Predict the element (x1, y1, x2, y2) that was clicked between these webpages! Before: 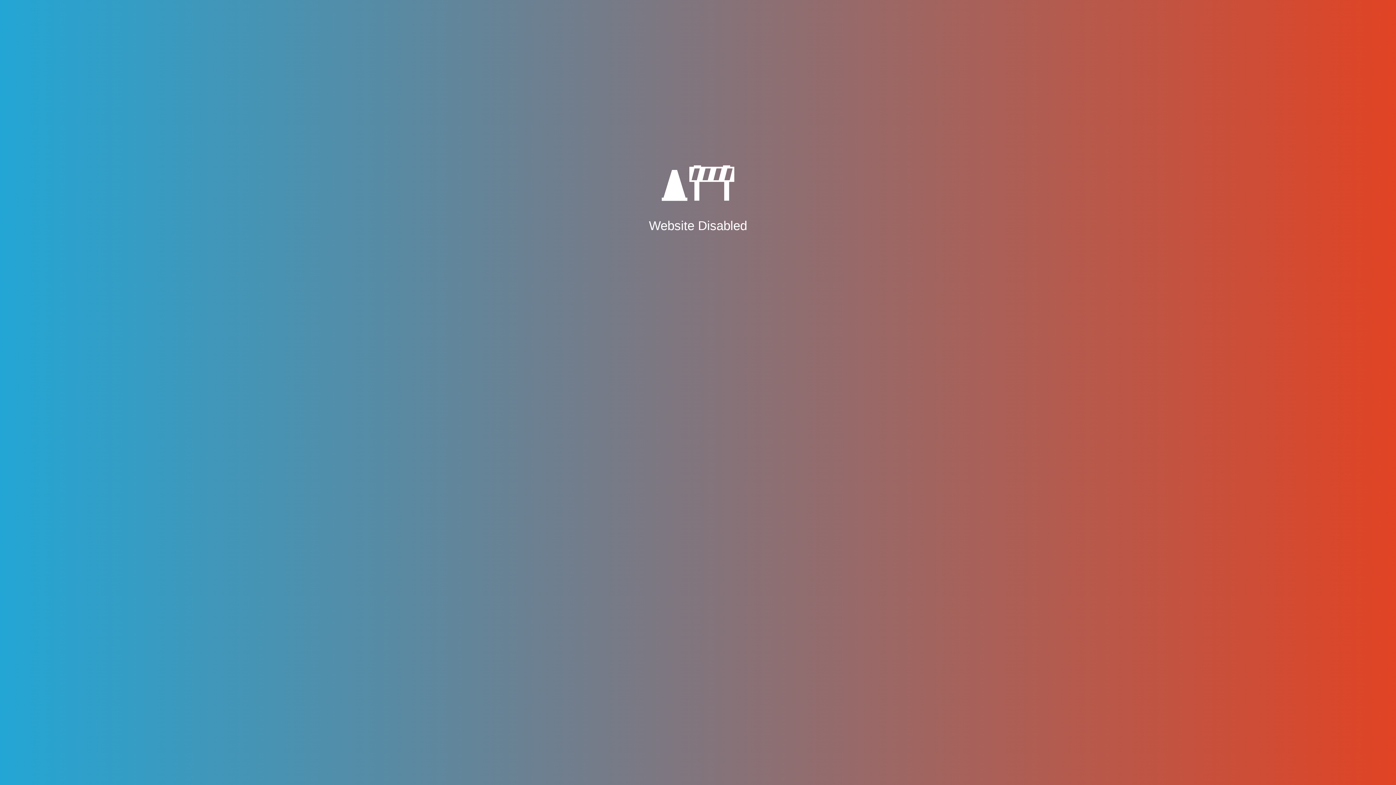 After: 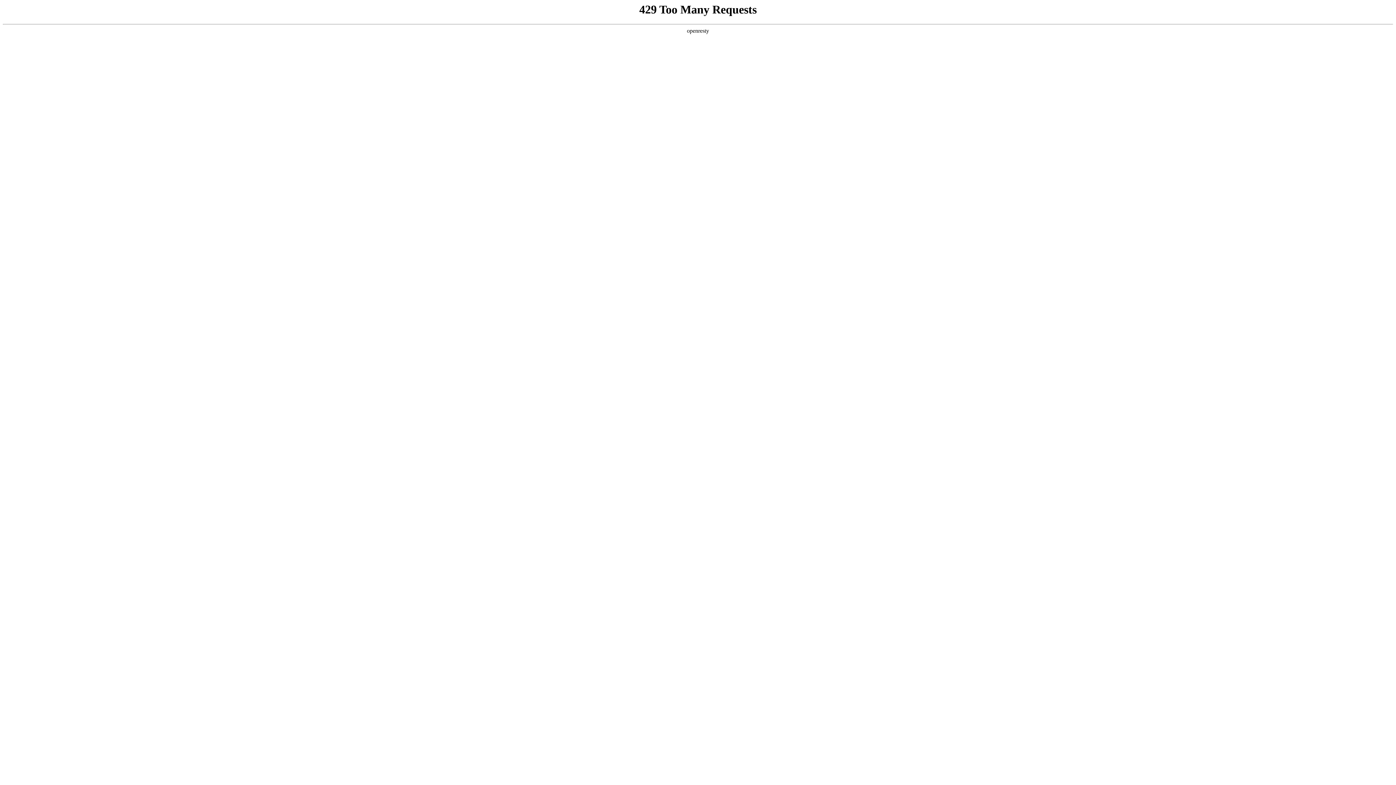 Action: bbox: (661, 189, 734, 203)